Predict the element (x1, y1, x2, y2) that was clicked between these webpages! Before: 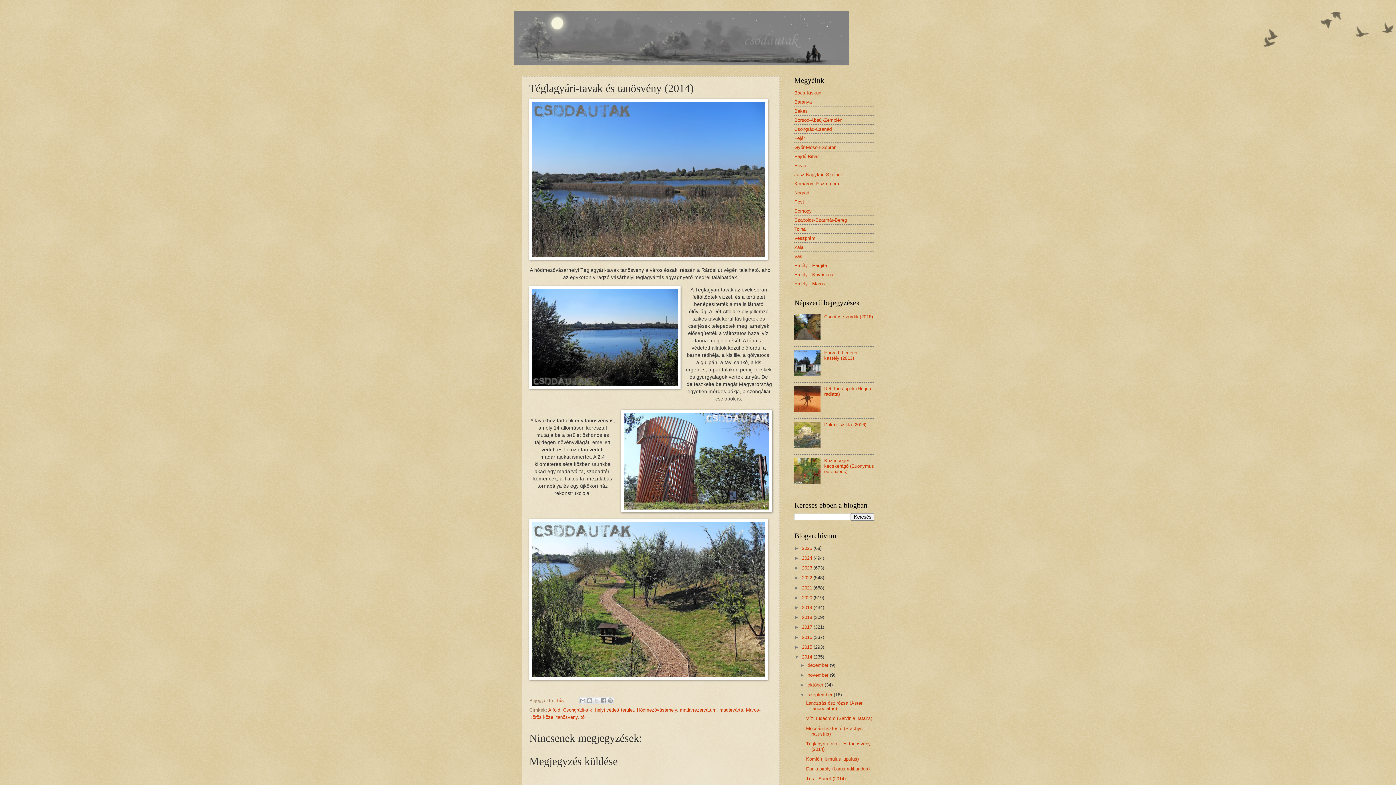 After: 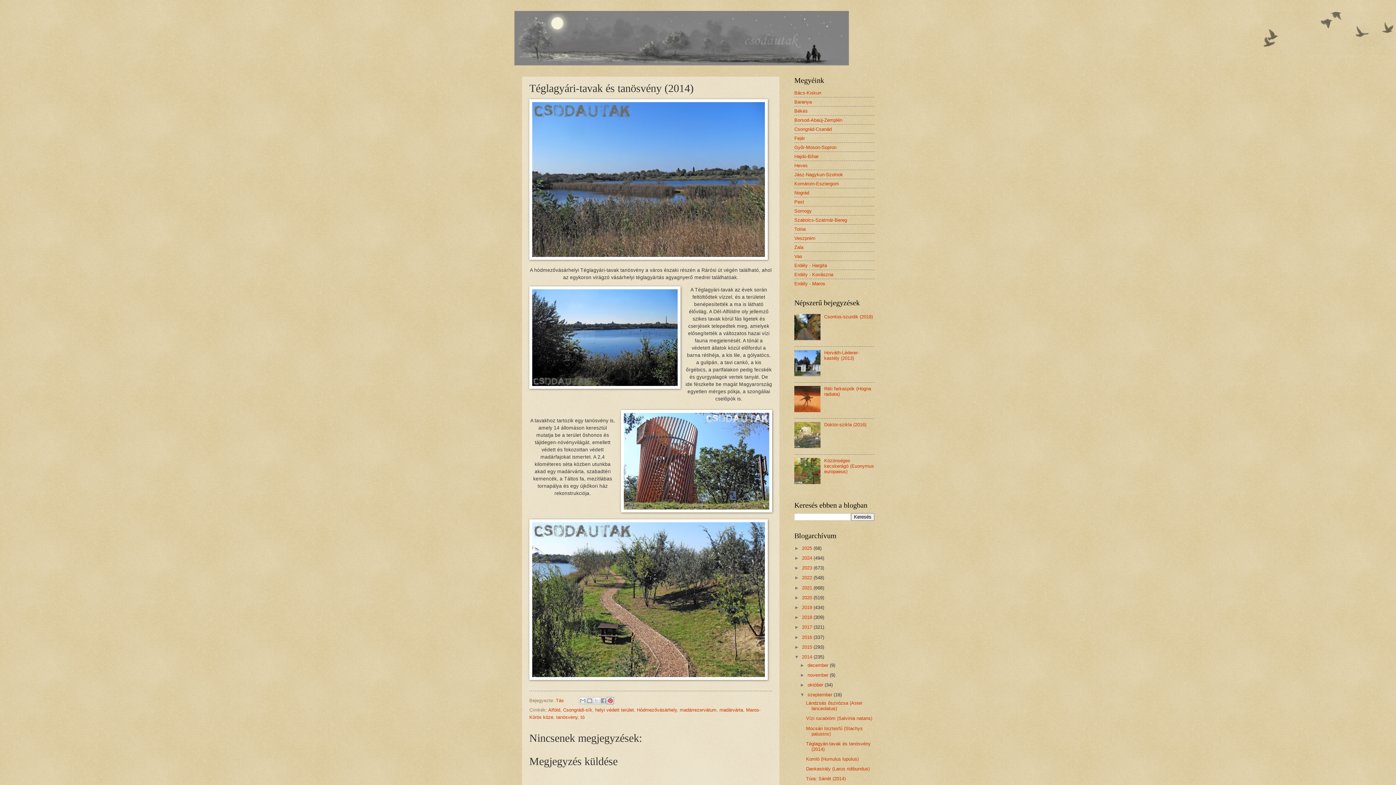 Action: label: Megosztás a Pinteresten bbox: (606, 697, 614, 704)